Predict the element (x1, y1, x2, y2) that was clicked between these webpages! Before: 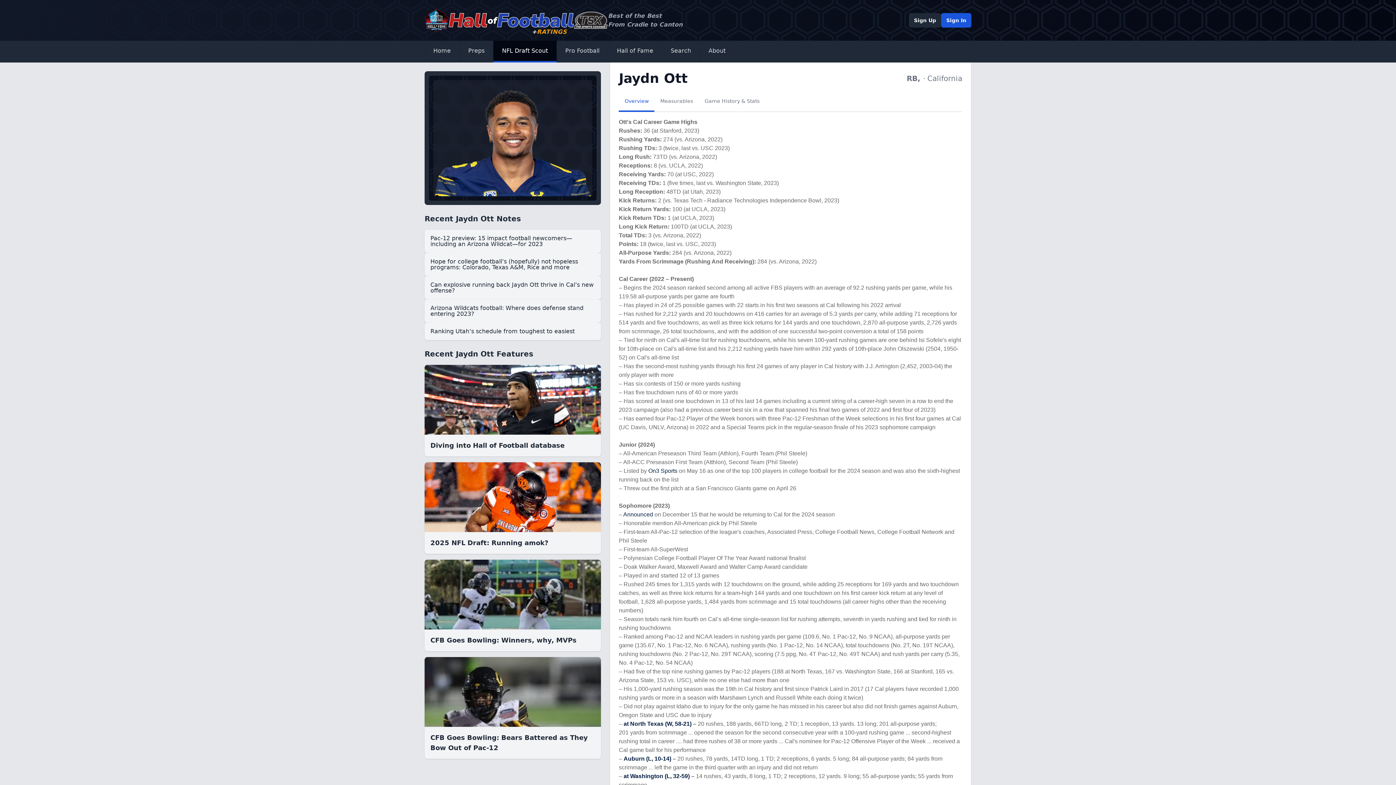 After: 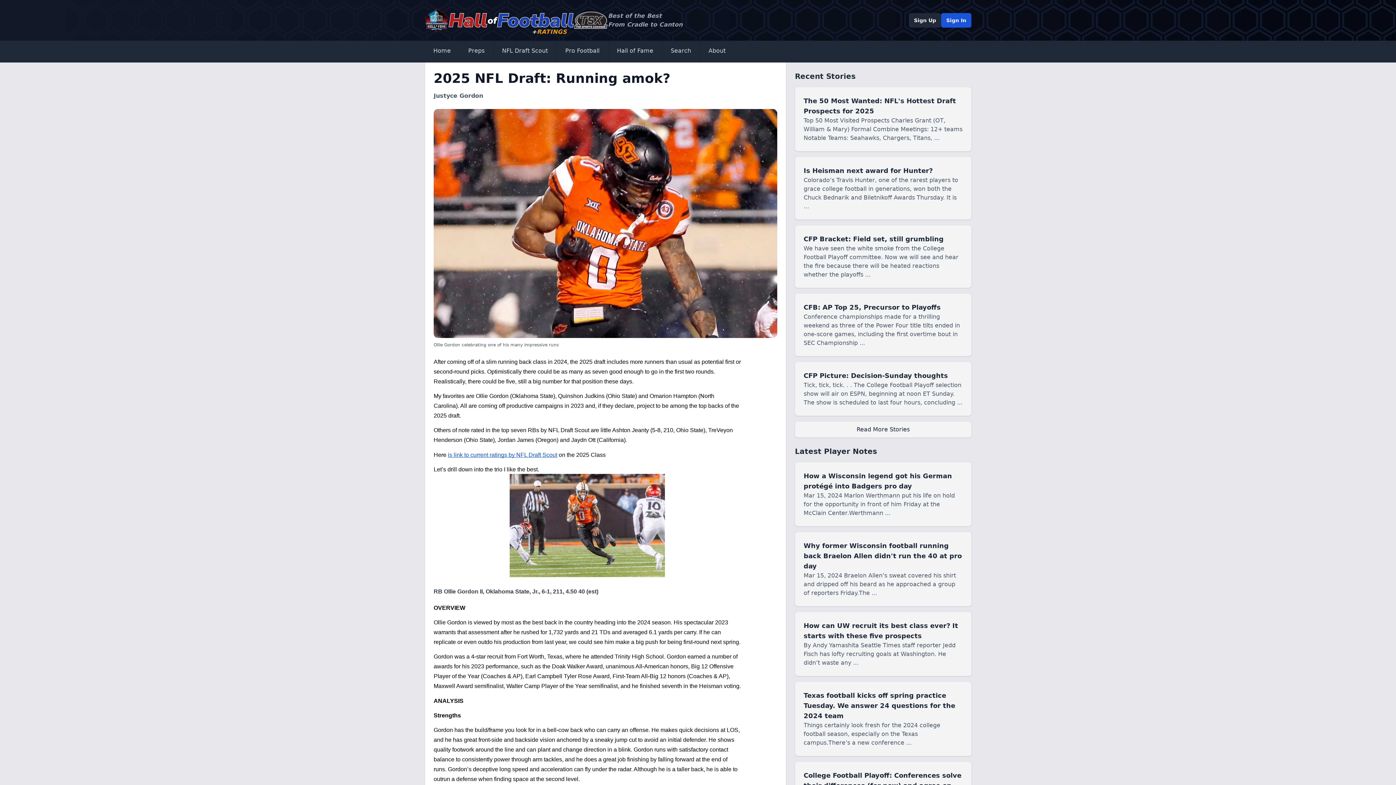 Action: label: 2025 NFL Draft: Running amok? bbox: (424, 462, 601, 554)